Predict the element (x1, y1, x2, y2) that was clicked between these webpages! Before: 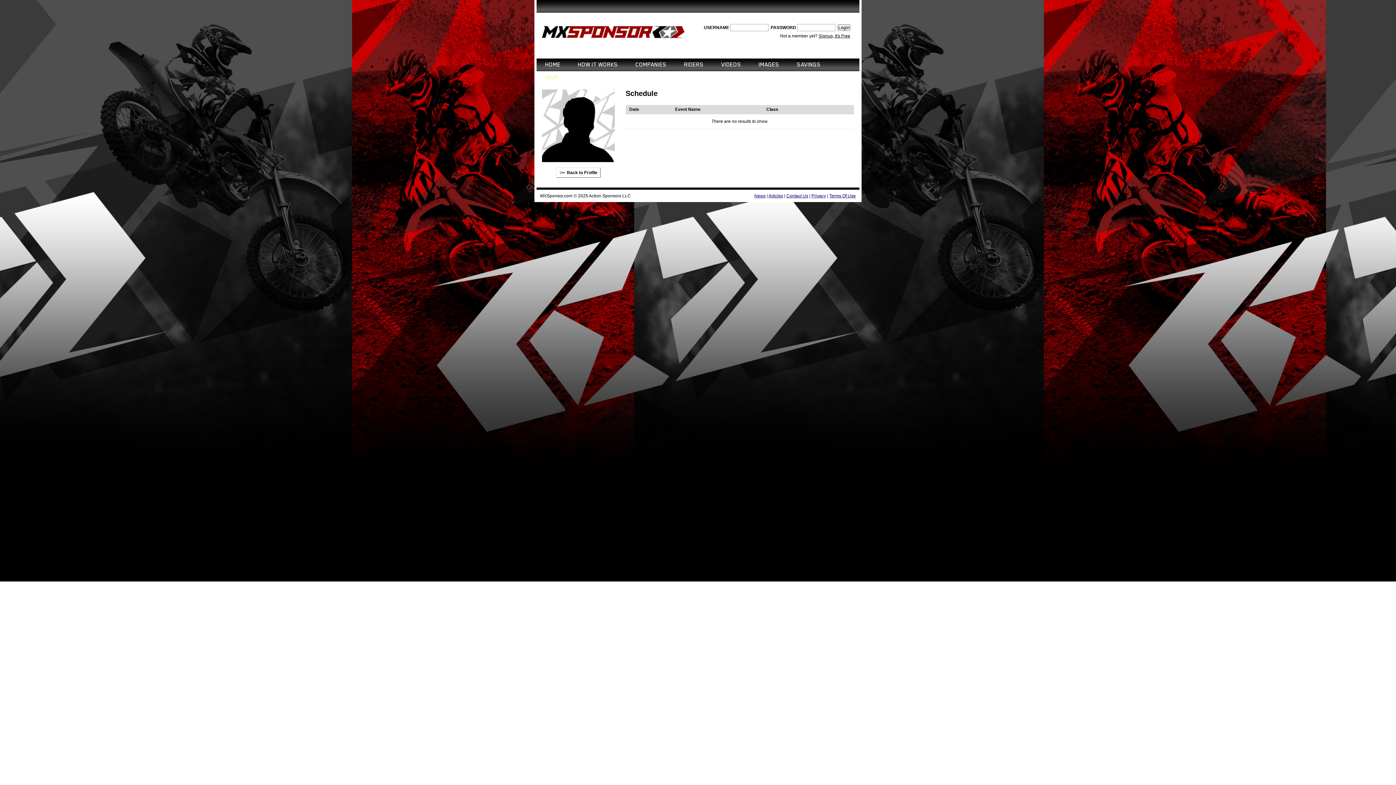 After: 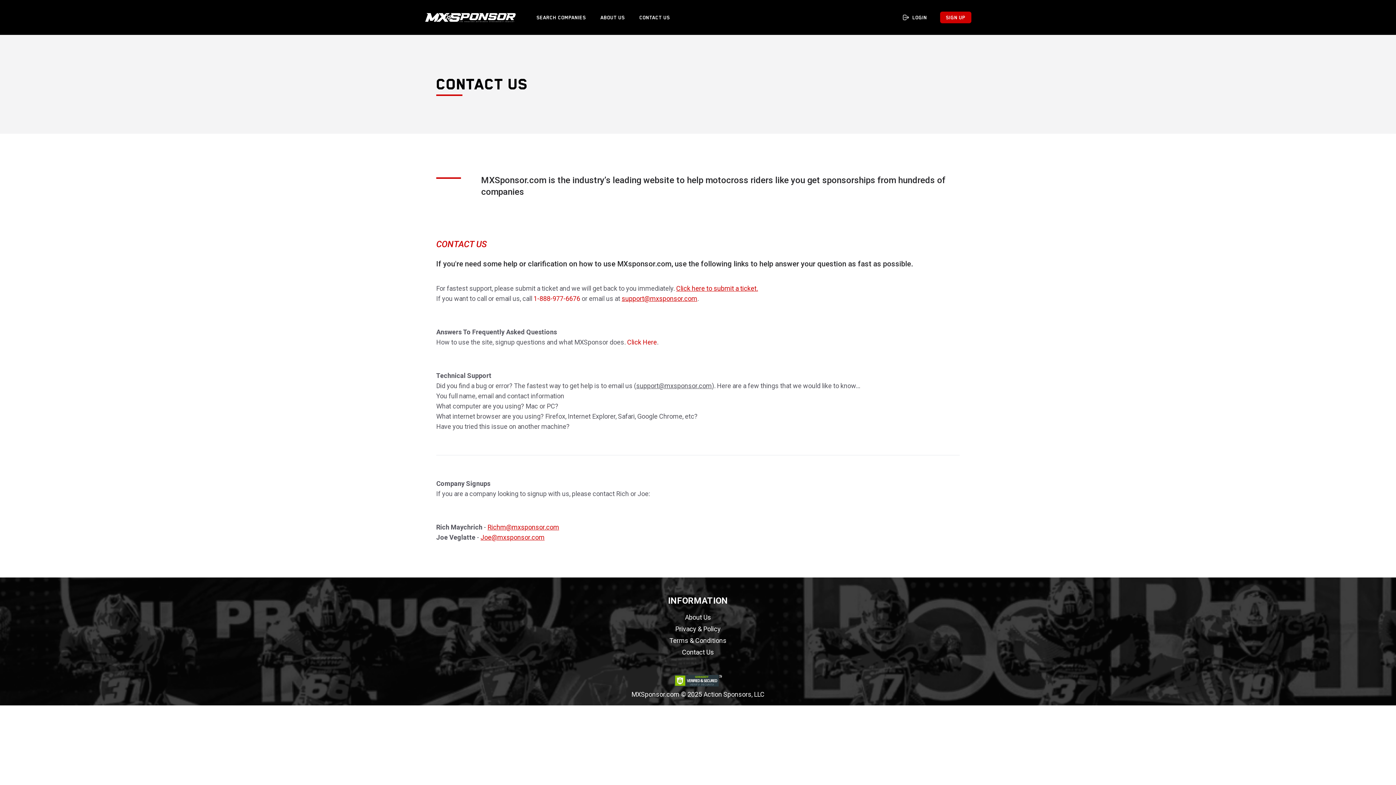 Action: bbox: (545, 71, 558, 84) label: HELP